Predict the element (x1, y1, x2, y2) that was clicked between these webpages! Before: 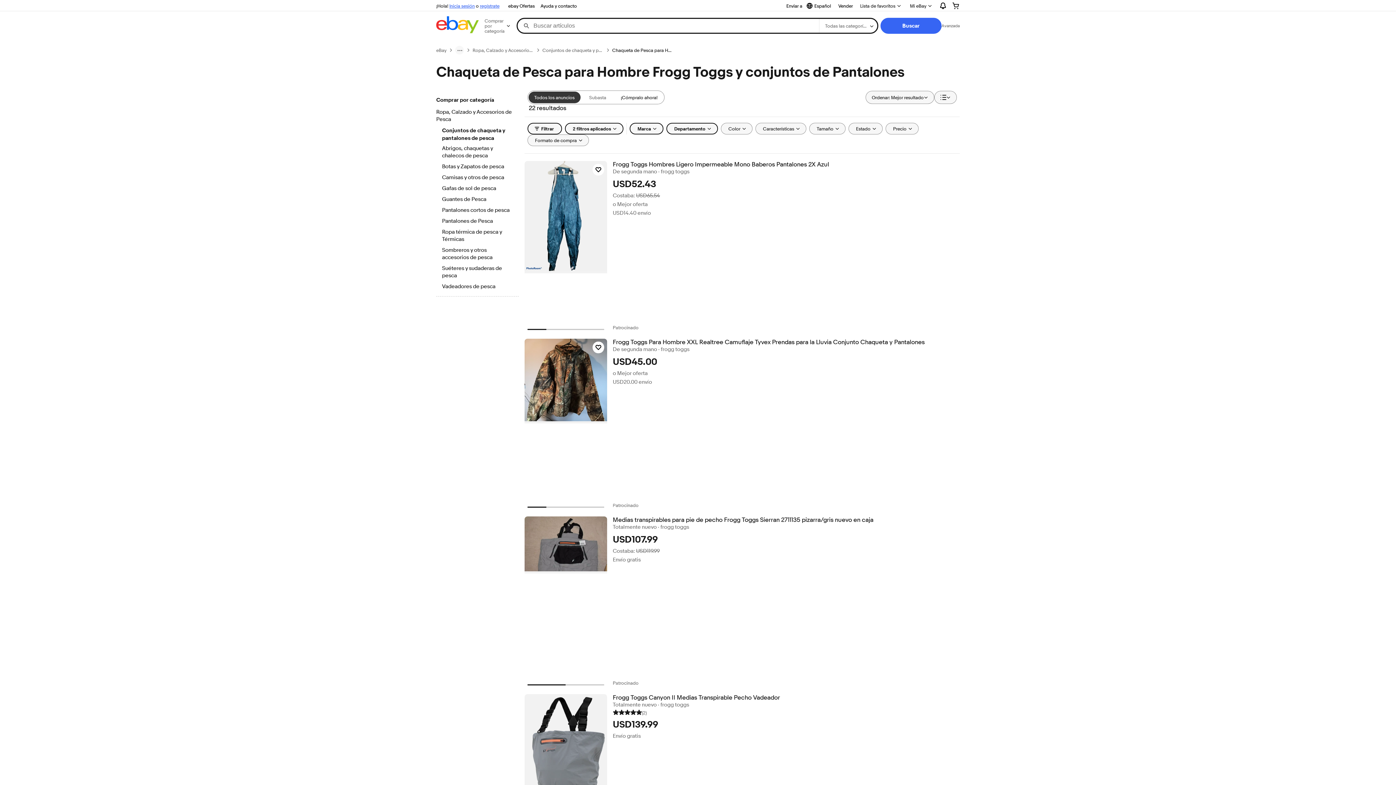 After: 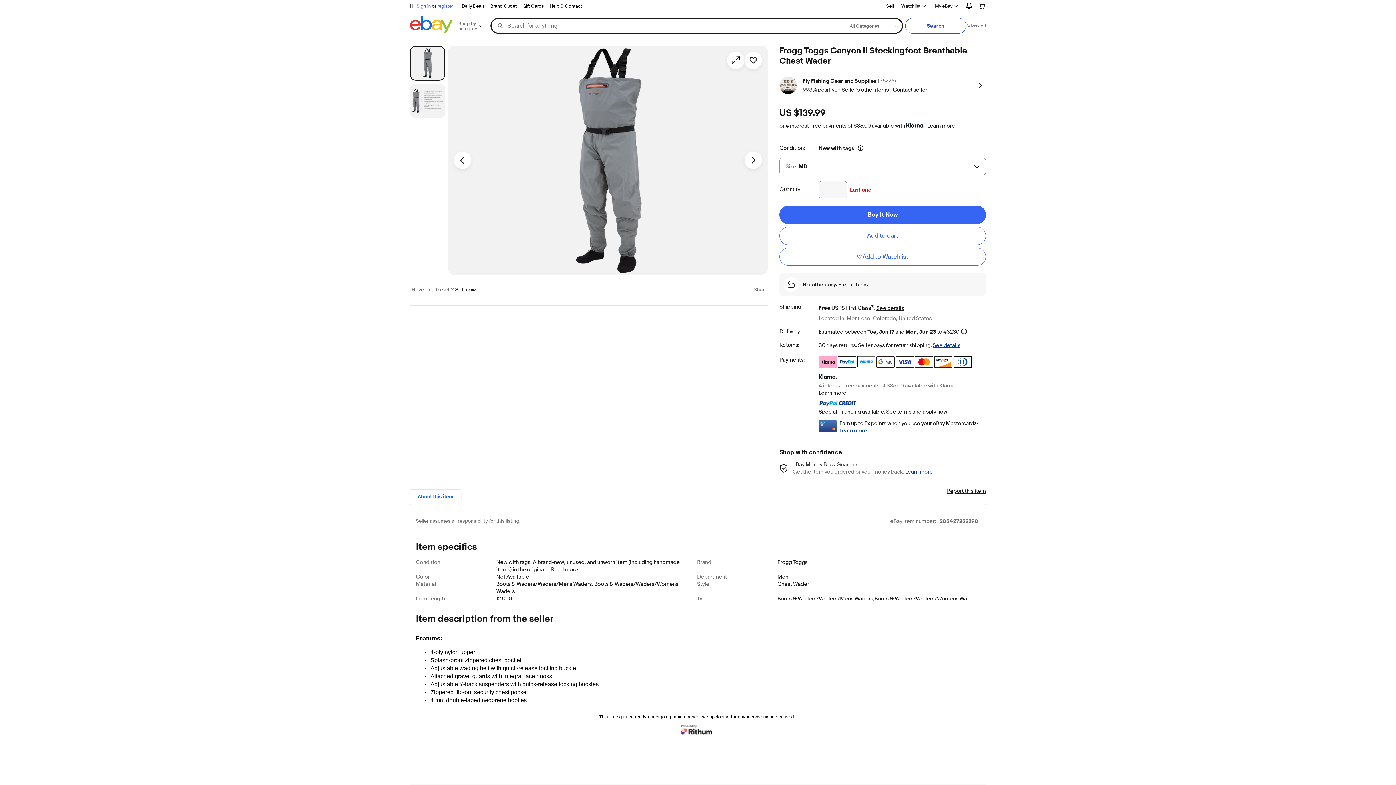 Action: label: Frogg Toggs Canyon II Medias Transpirable Pecho Vadeador bbox: (612, 694, 959, 701)